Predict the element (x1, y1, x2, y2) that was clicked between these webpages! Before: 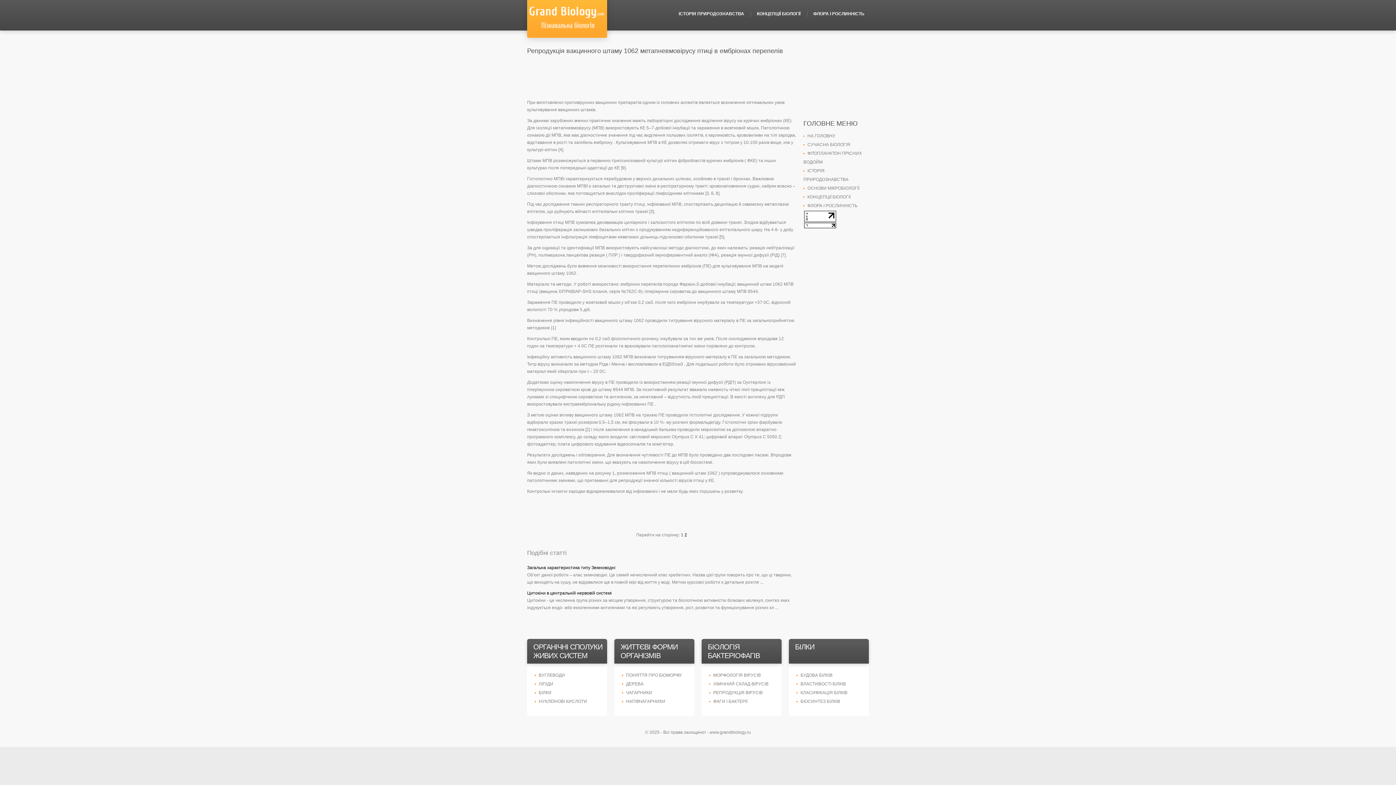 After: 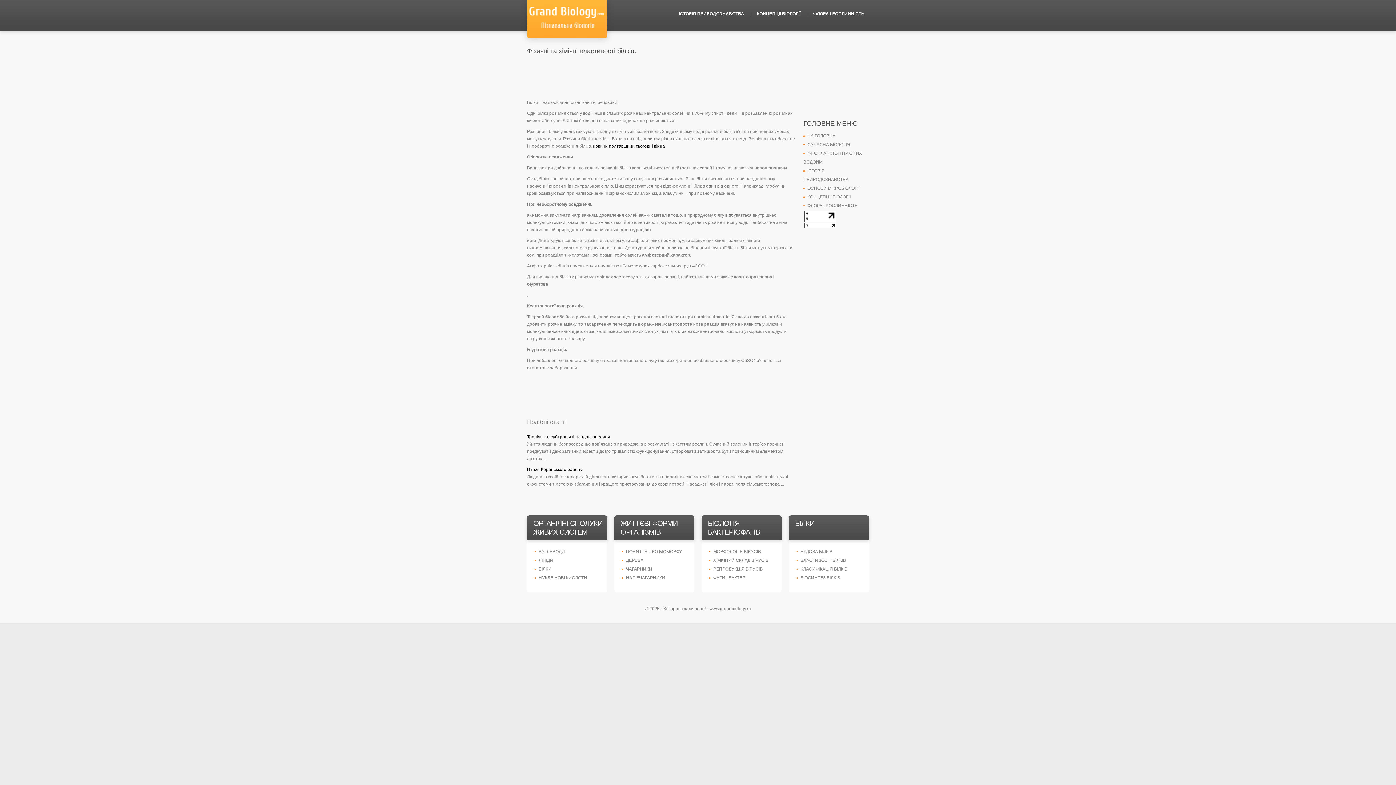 Action: bbox: (796, 681, 846, 686) label: ВЛАСТИВОСТІ БІЛКІВ